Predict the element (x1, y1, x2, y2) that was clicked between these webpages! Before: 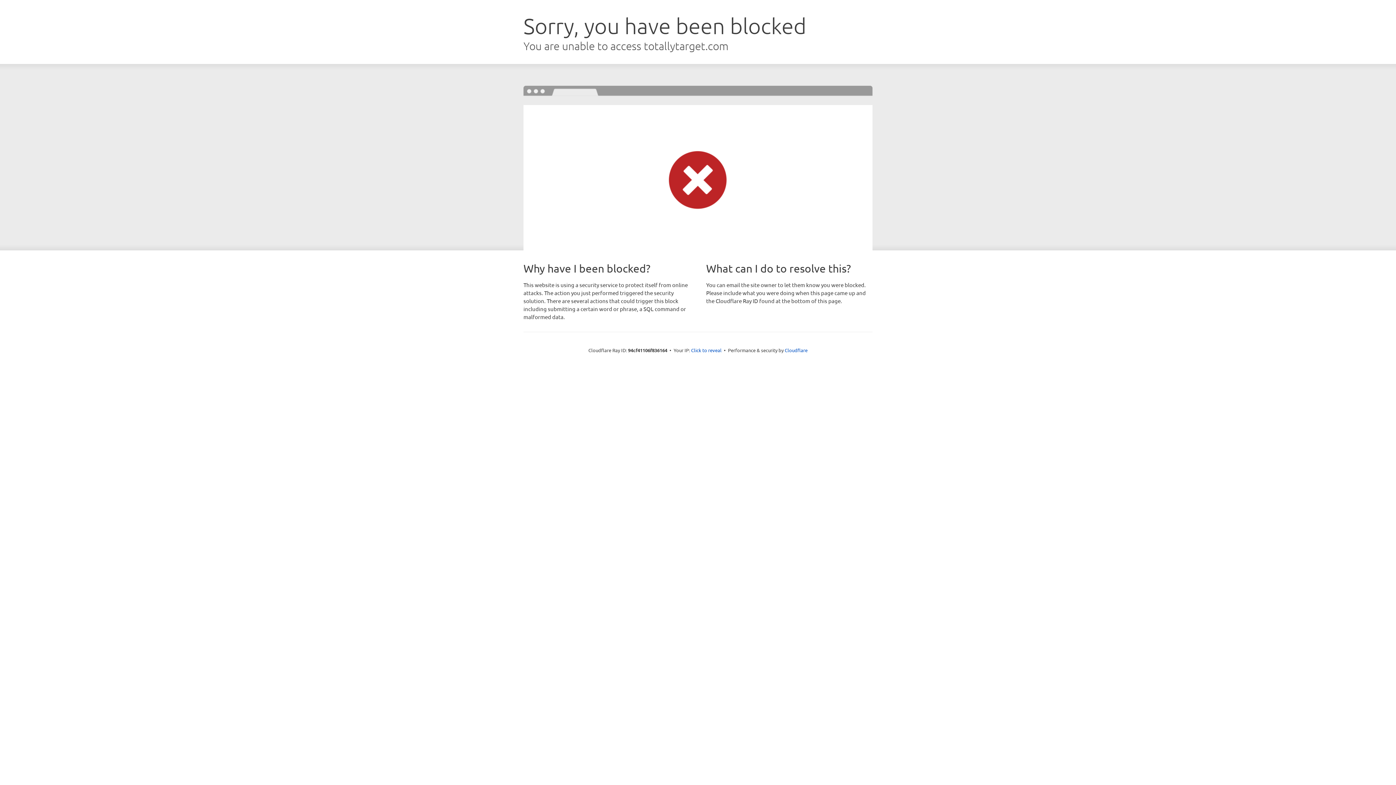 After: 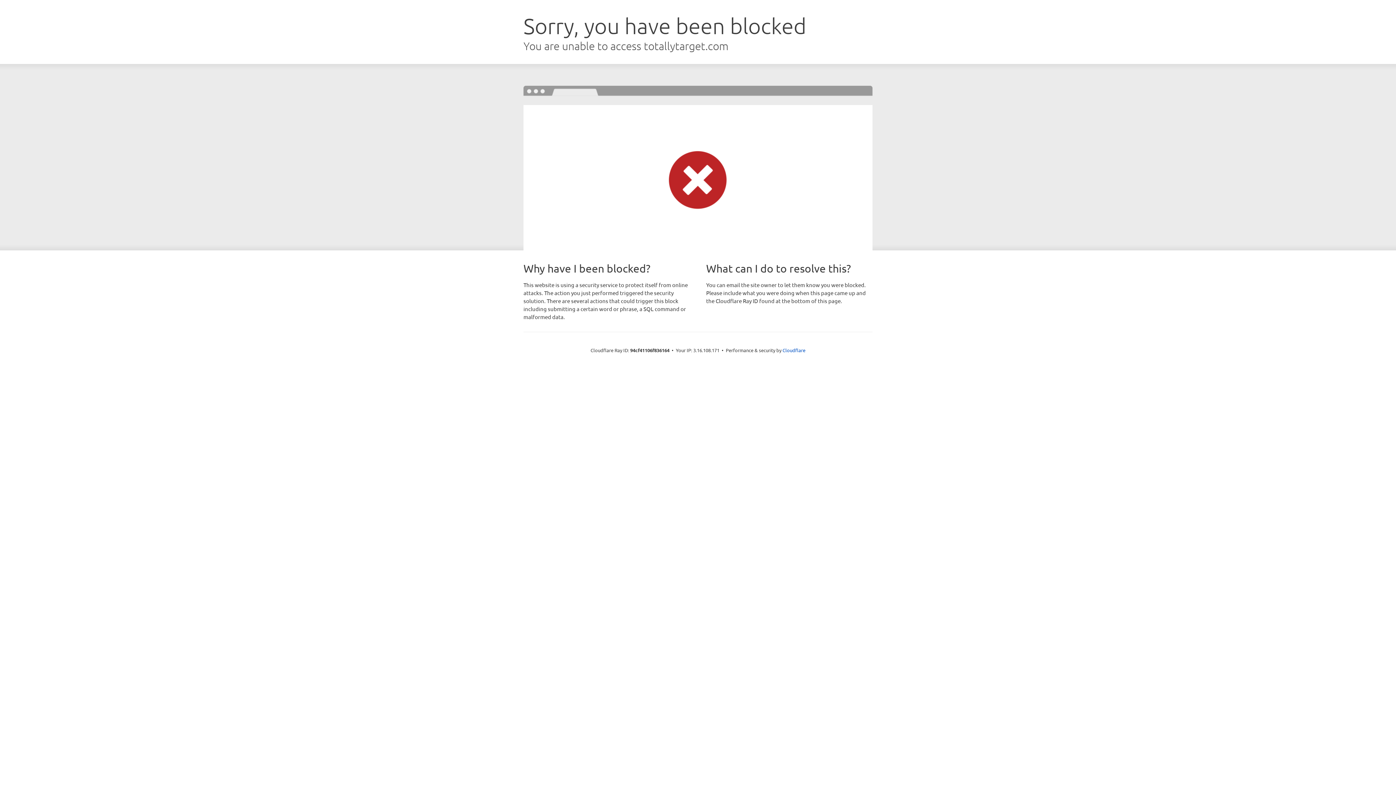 Action: bbox: (691, 346, 721, 353) label: Click to reveal